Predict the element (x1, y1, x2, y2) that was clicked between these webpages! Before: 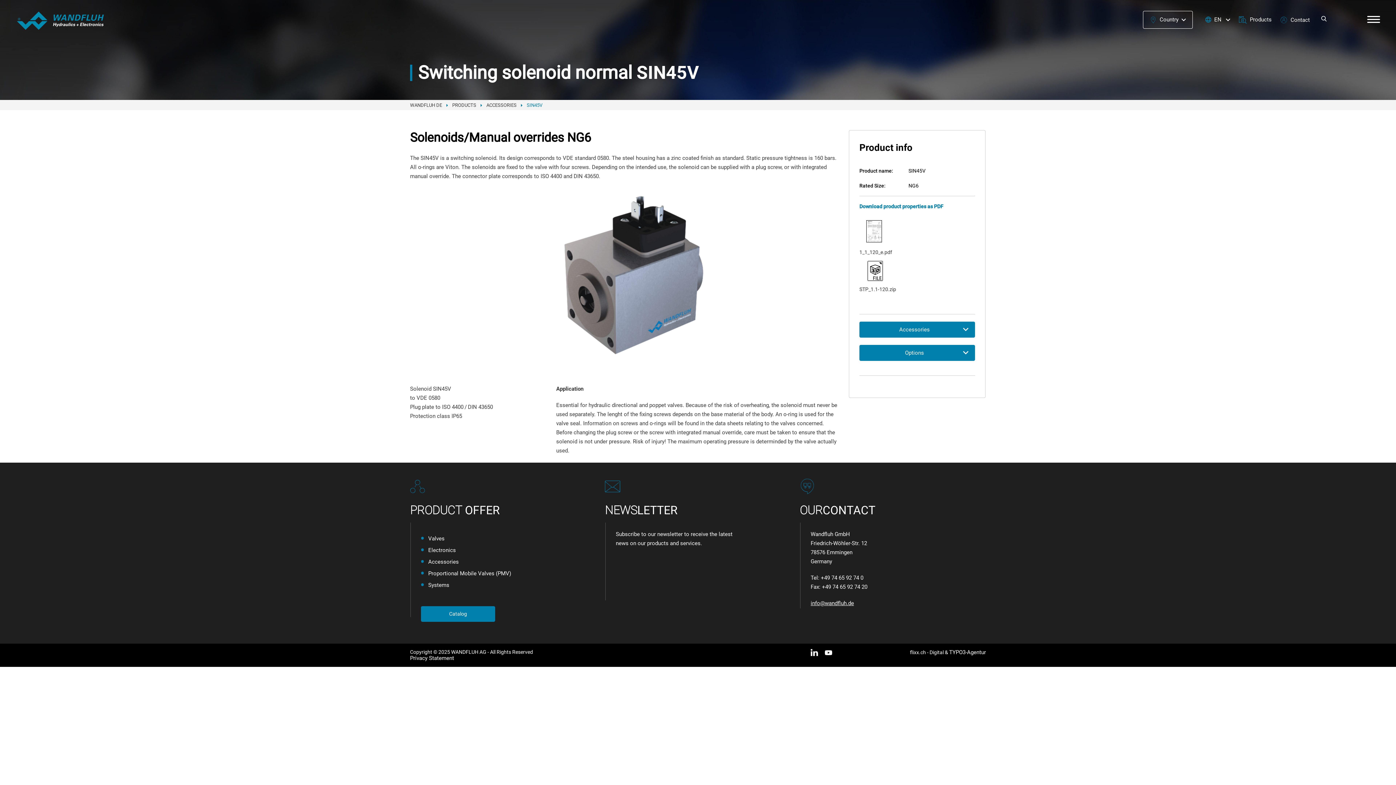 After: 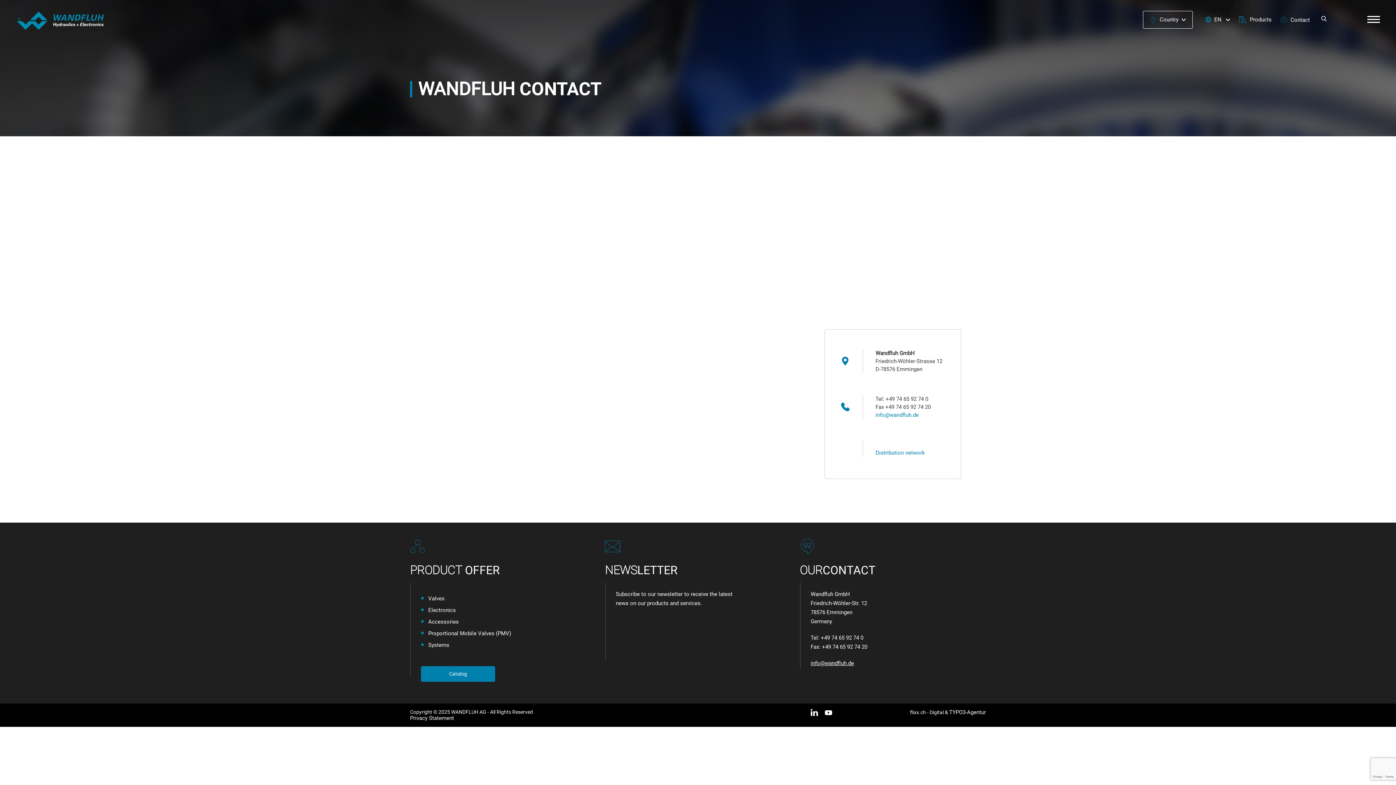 Action: bbox: (1290, 16, 1310, 23) label: Contact